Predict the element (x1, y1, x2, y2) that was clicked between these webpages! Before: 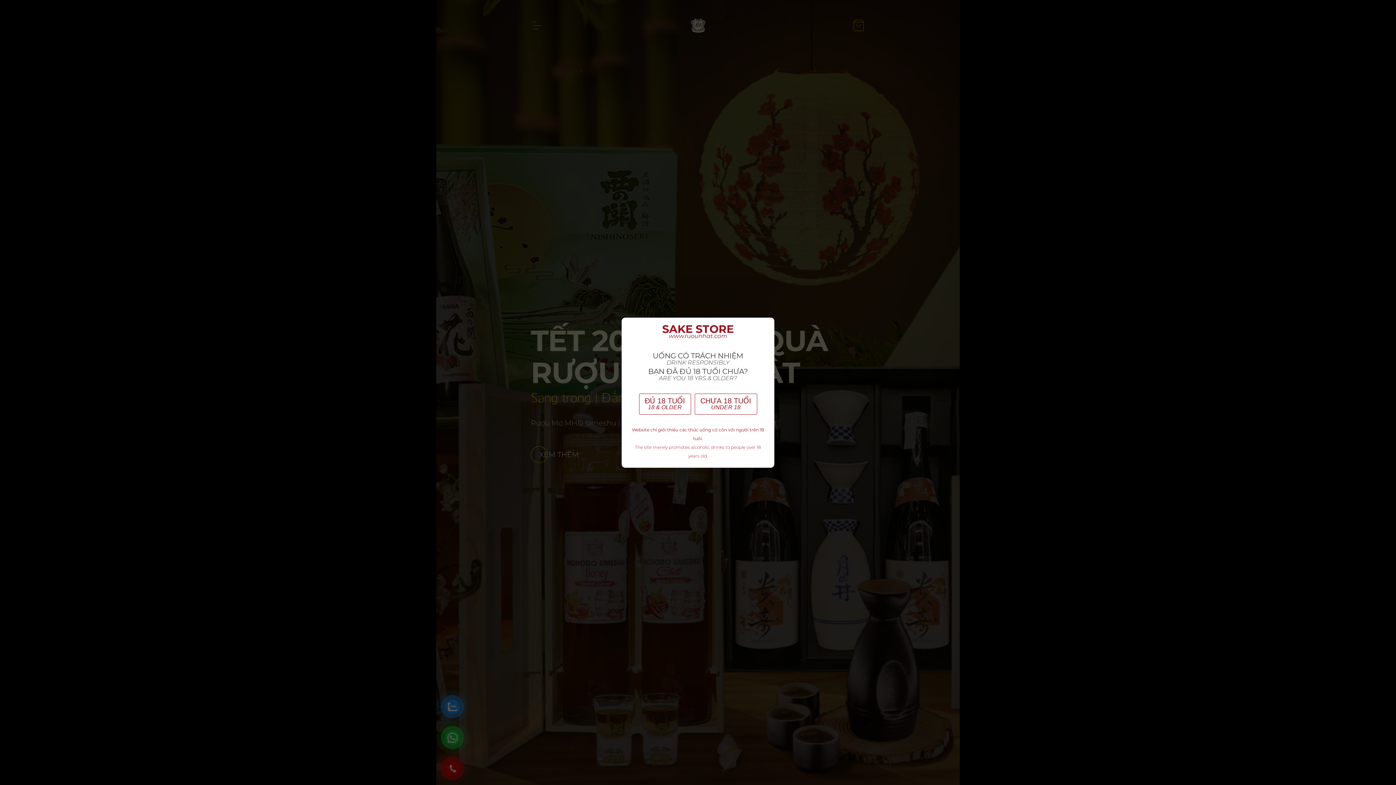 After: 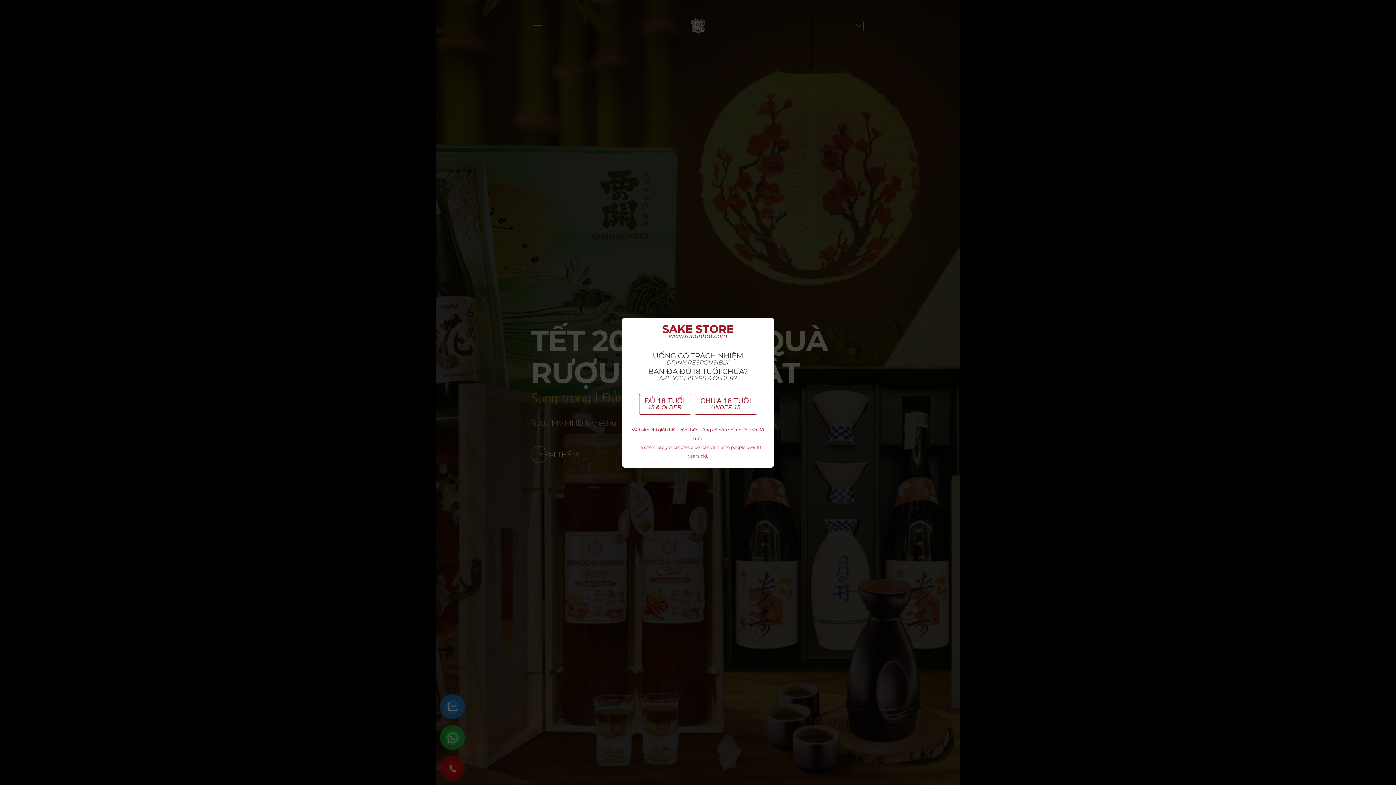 Action: label: CHƯA 18 TUỔI
UNDER 18 bbox: (694, 393, 757, 414)